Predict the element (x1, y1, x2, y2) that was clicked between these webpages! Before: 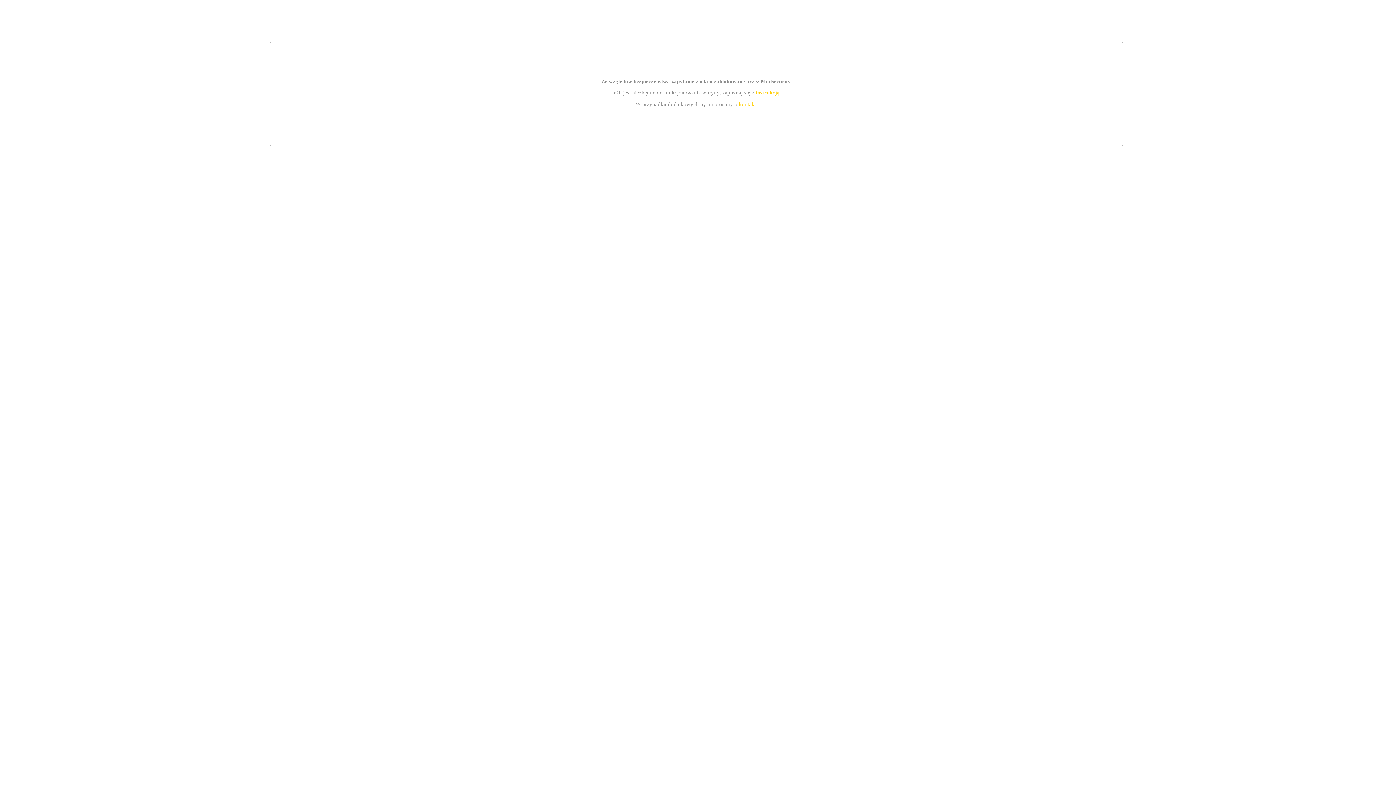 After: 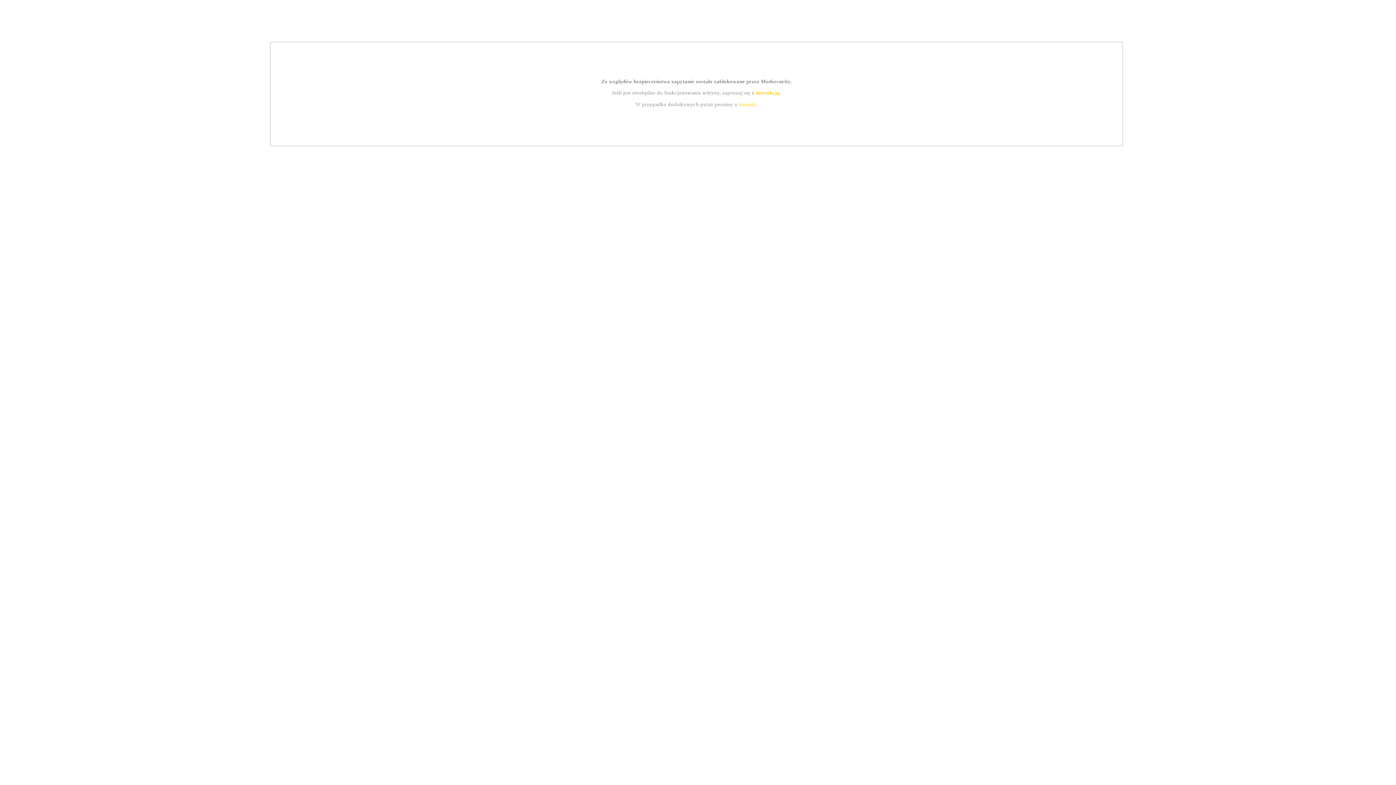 Action: label: kontakt bbox: (739, 101, 756, 107)